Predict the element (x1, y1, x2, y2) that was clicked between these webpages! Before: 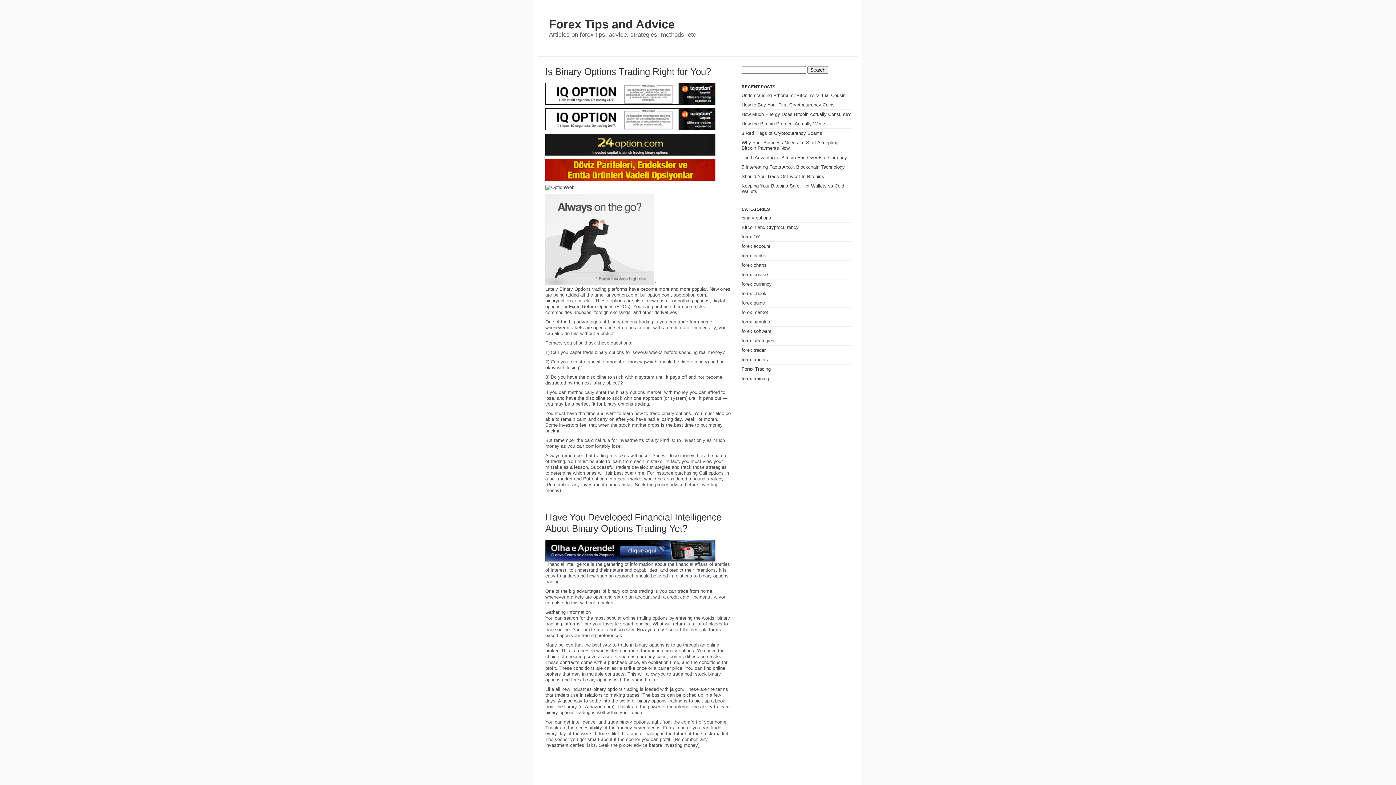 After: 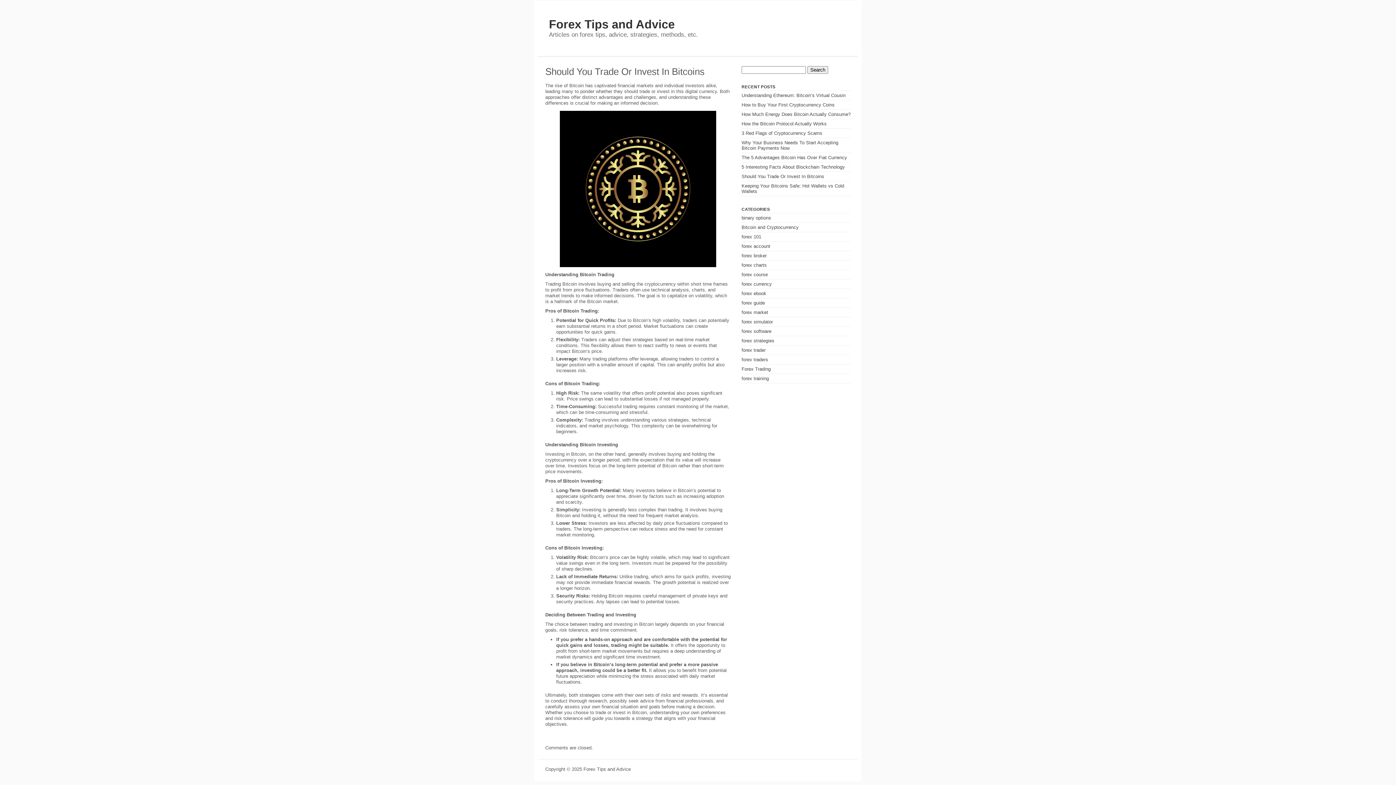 Action: label: Should You Trade Or Invest In Bitcoins bbox: (741, 173, 824, 179)